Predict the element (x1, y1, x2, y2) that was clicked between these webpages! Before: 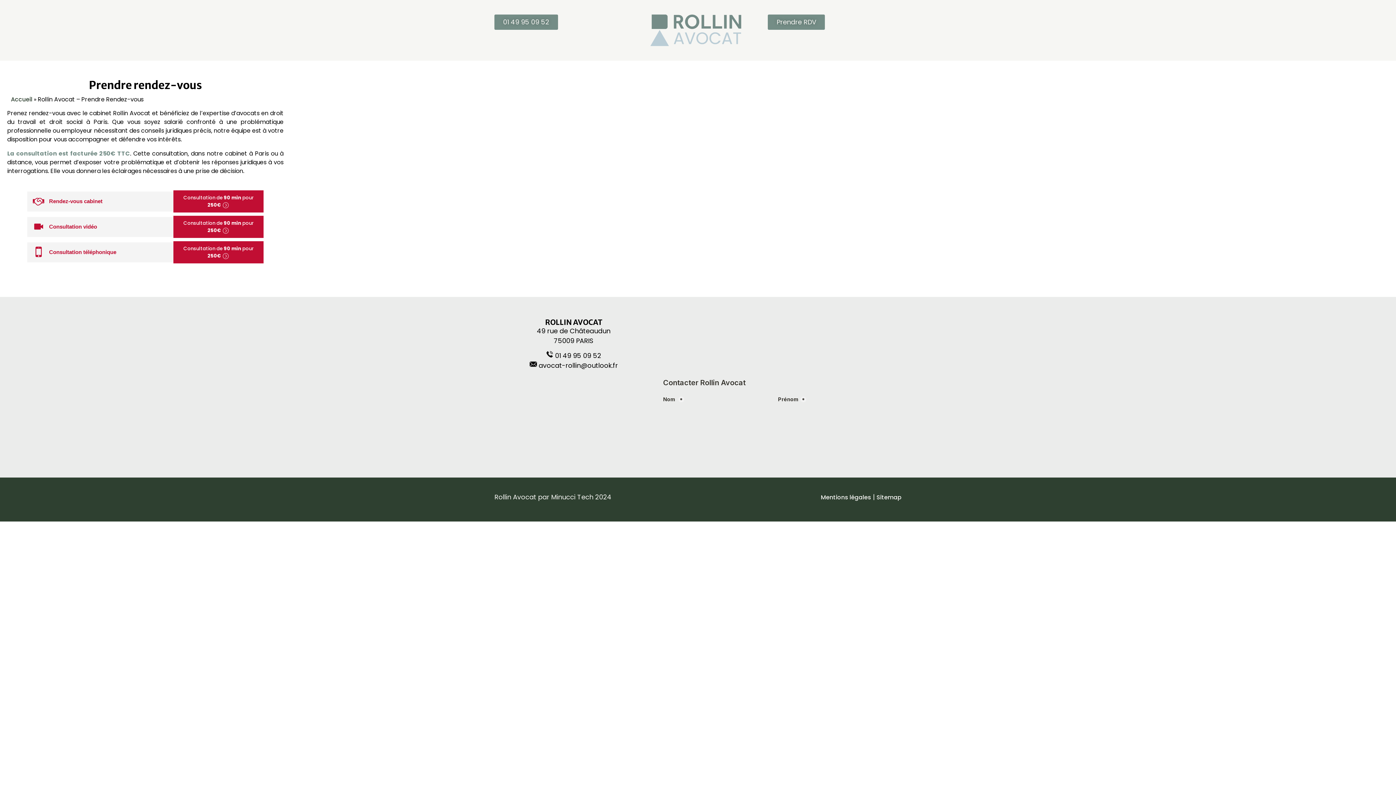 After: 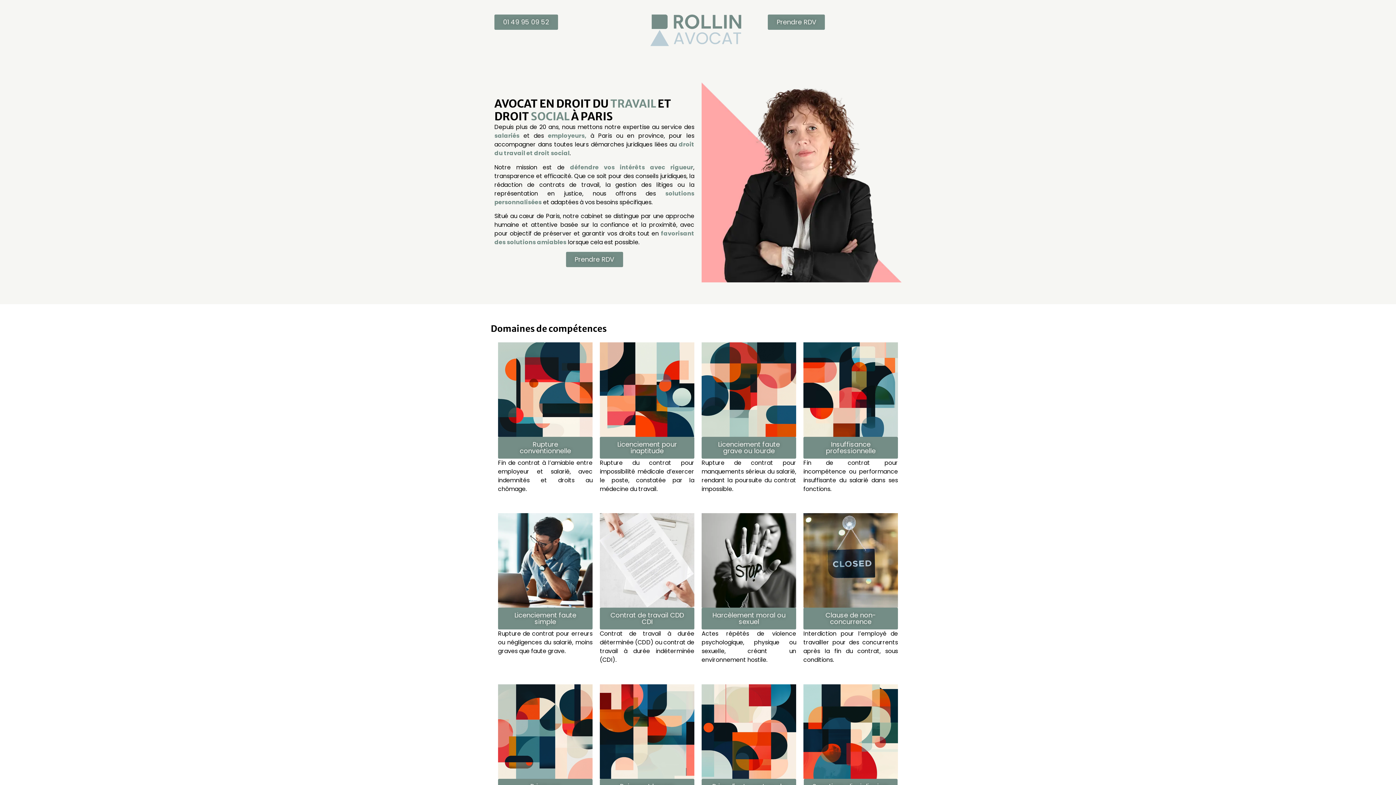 Action: label: Accueil bbox: (10, 95, 32, 103)